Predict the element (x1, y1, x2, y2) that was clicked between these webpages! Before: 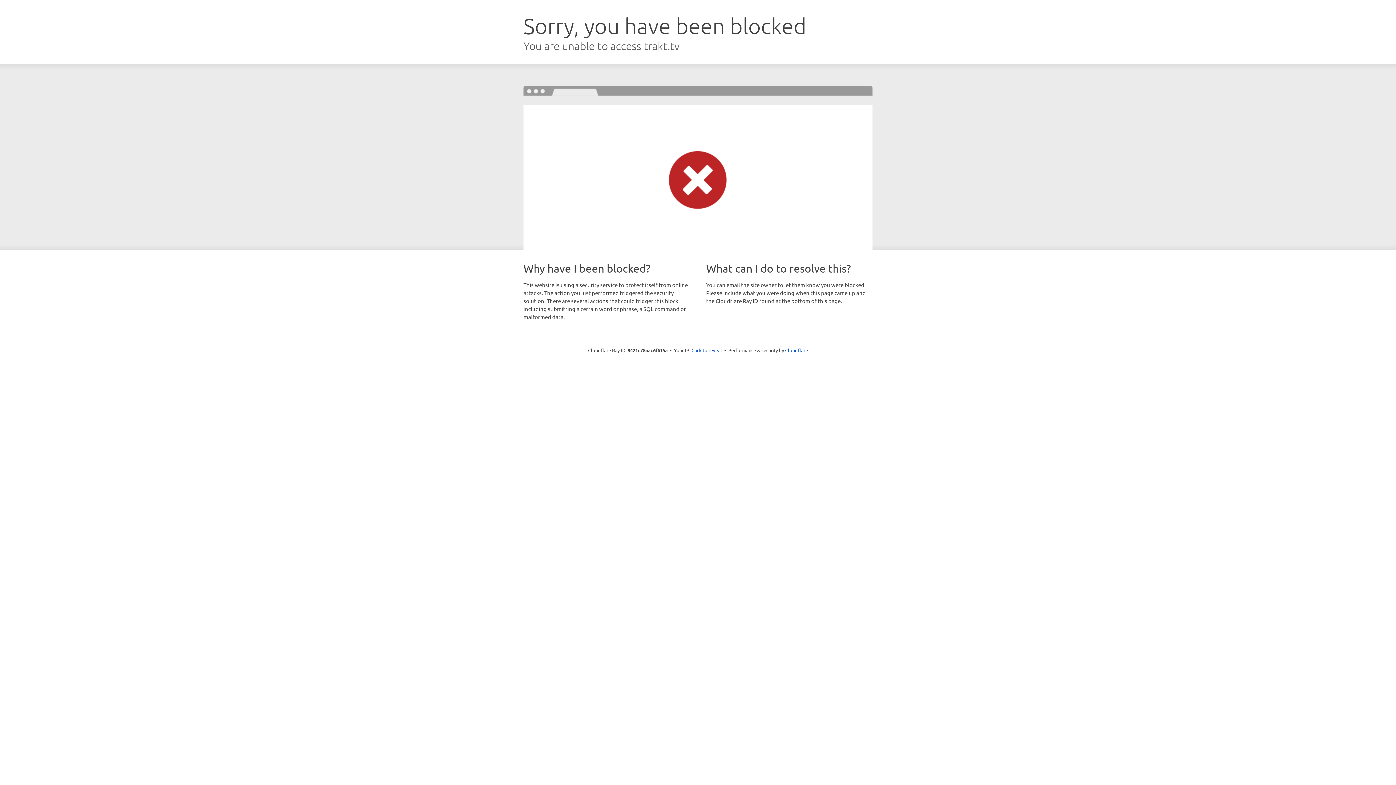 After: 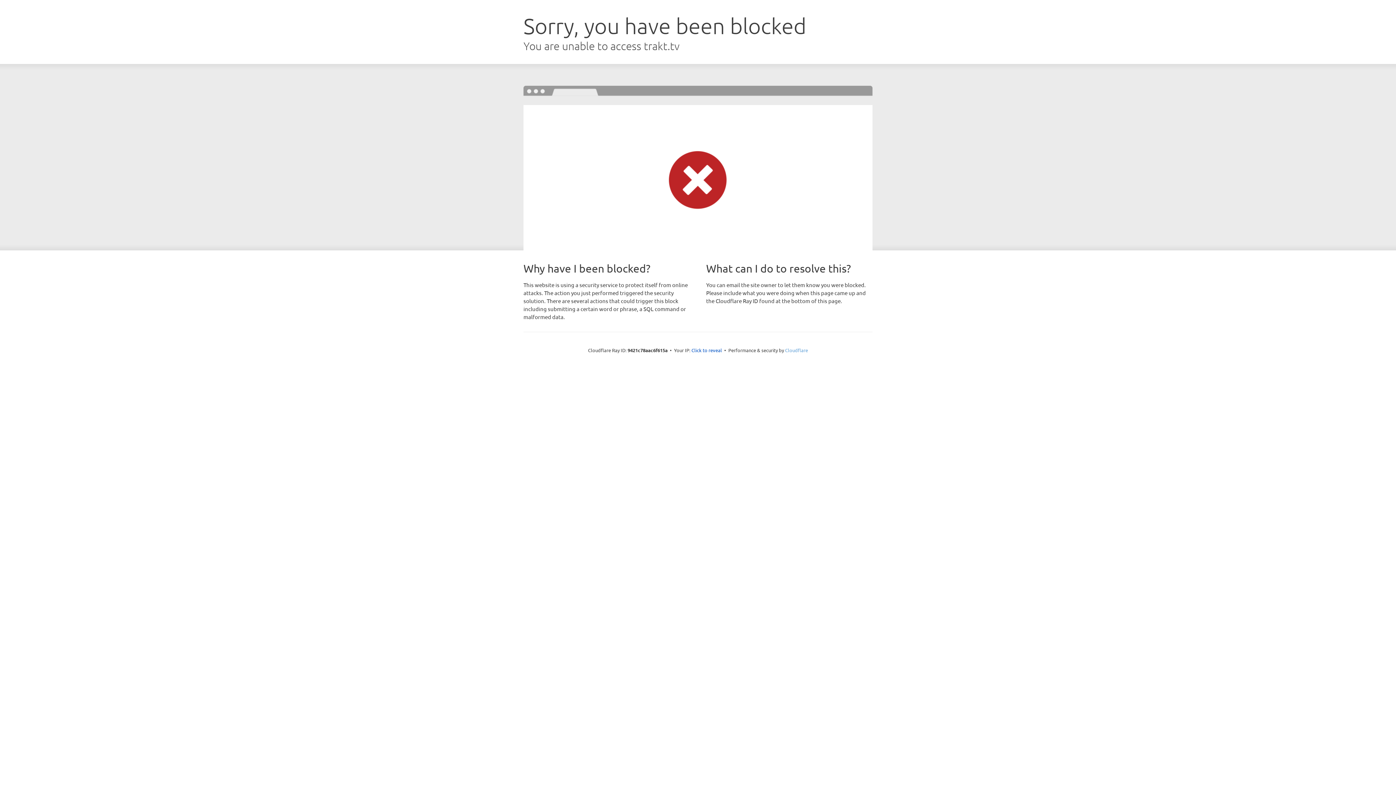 Action: label: Cloudflare bbox: (785, 347, 808, 353)